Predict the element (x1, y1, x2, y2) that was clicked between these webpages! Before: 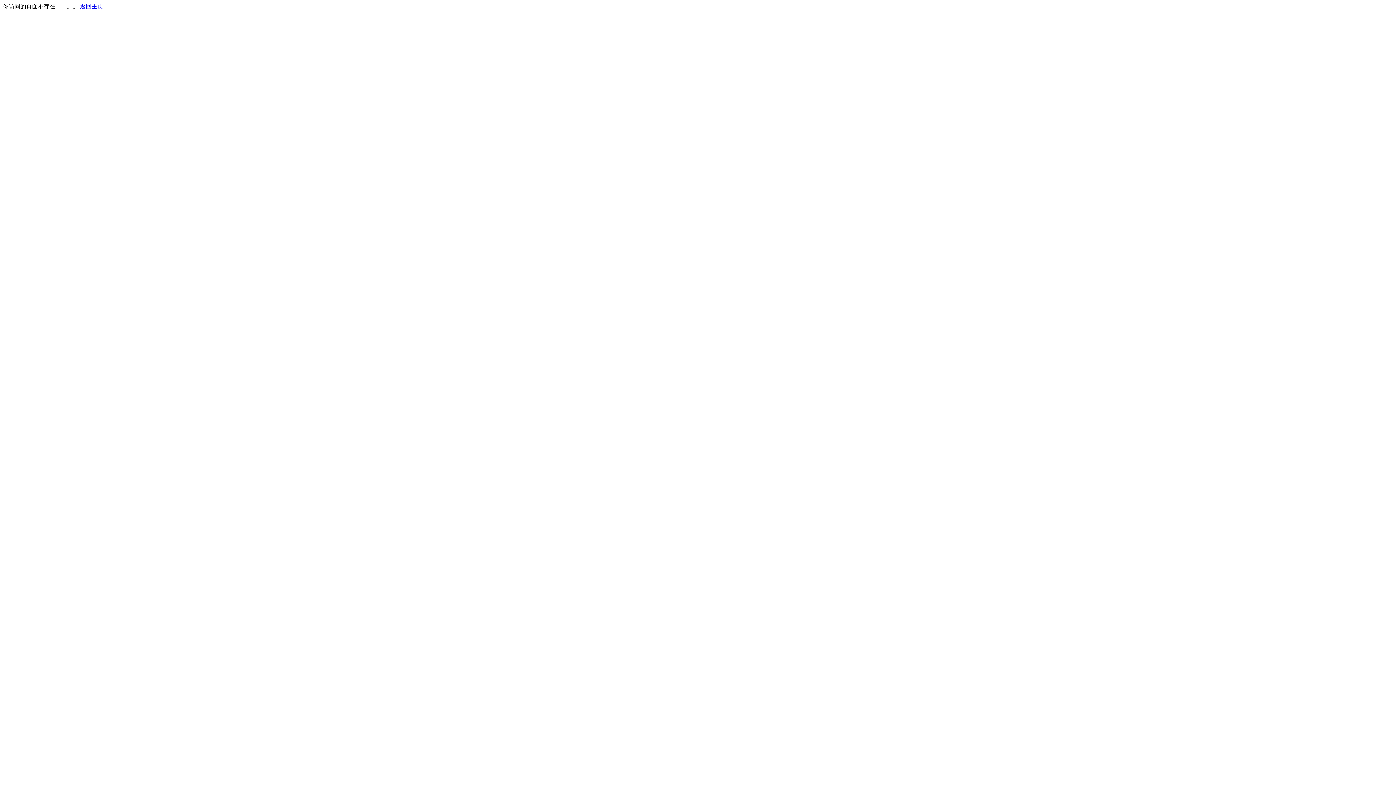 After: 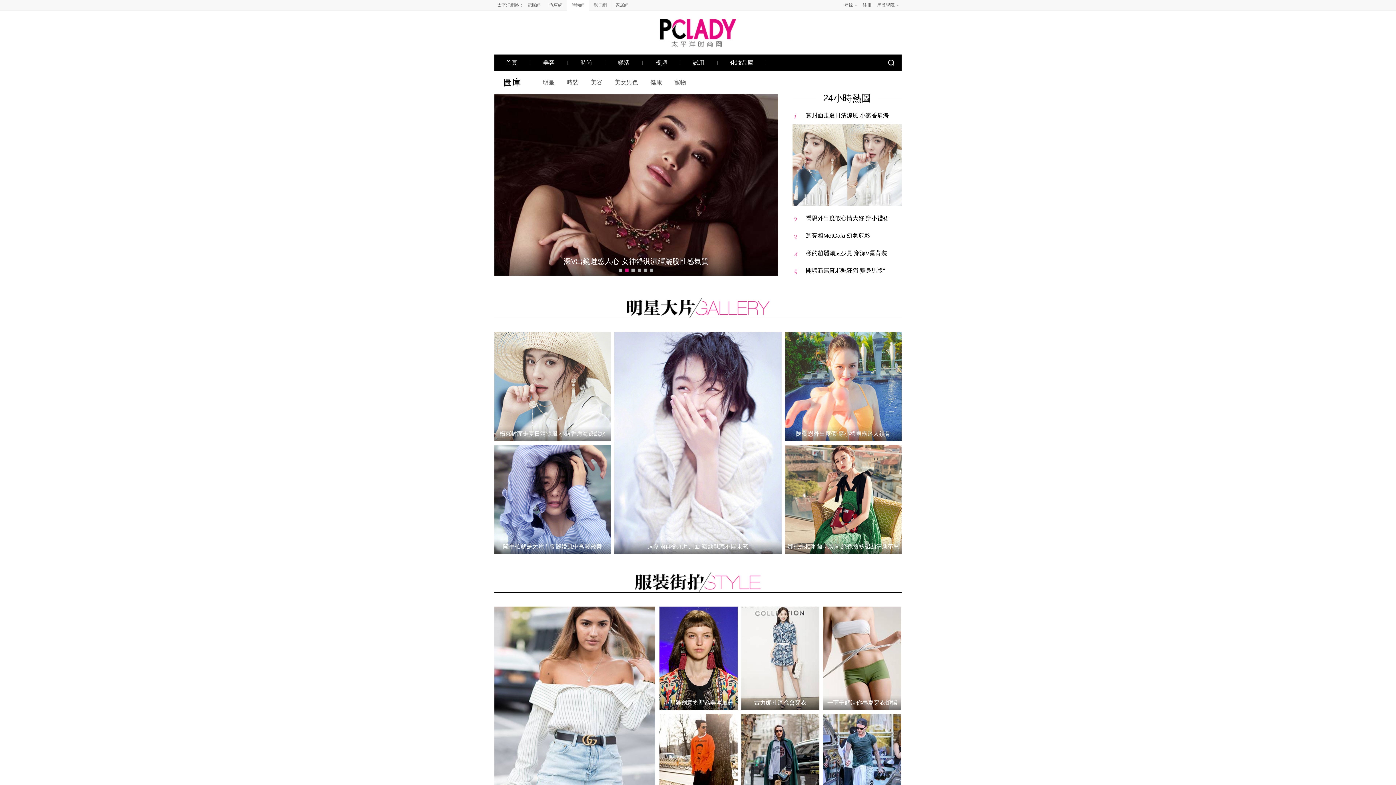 Action: label: 返回主页 bbox: (80, 3, 103, 9)